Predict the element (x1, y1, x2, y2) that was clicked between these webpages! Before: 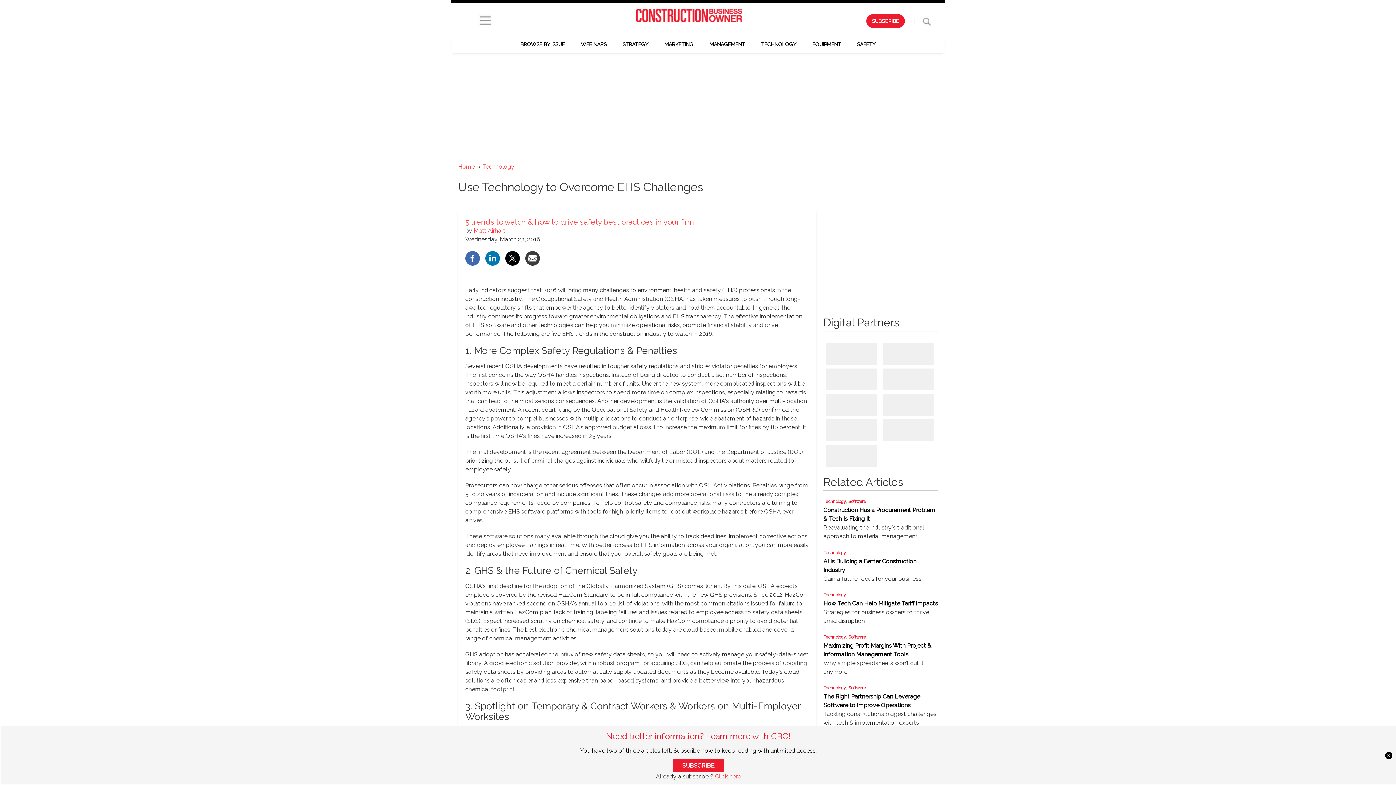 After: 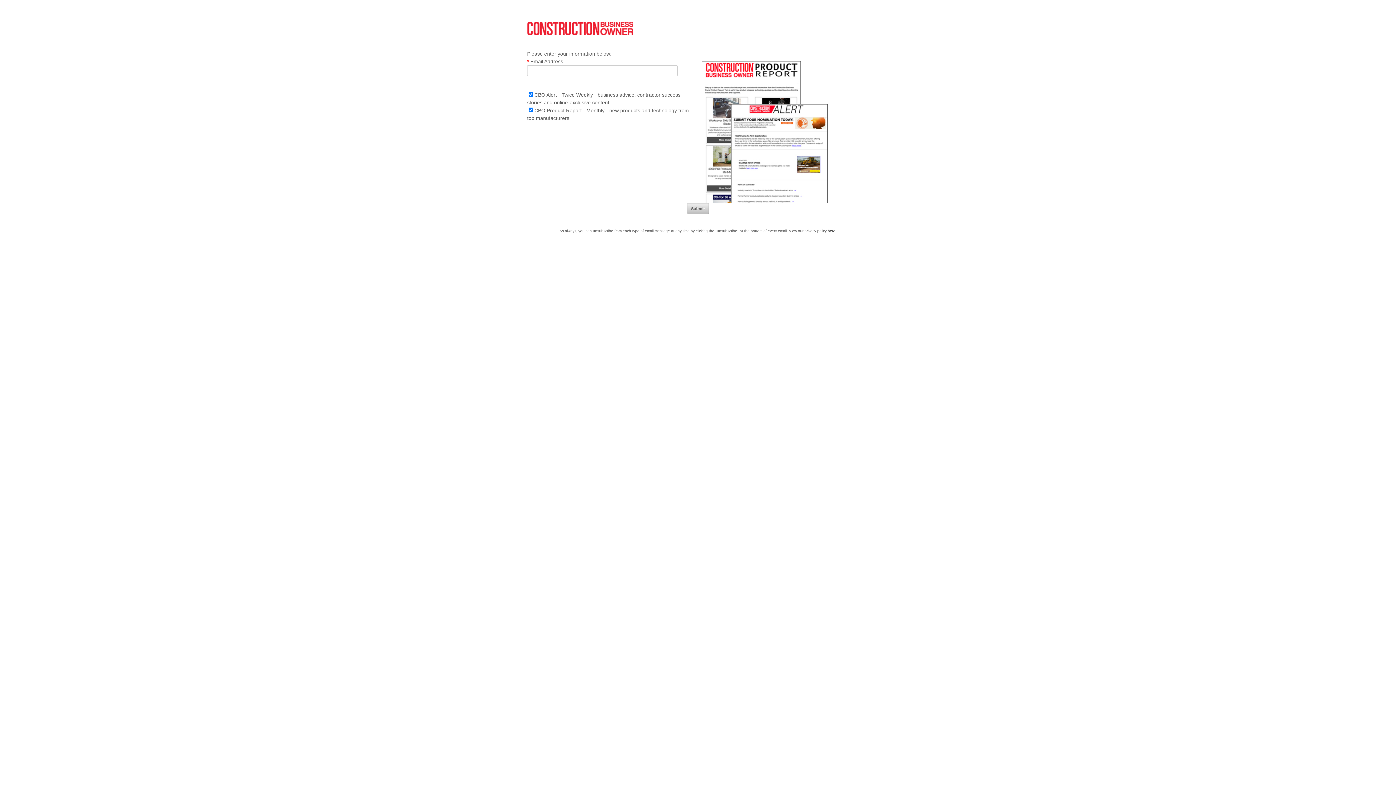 Action: label: Click here bbox: (715, 773, 741, 780)